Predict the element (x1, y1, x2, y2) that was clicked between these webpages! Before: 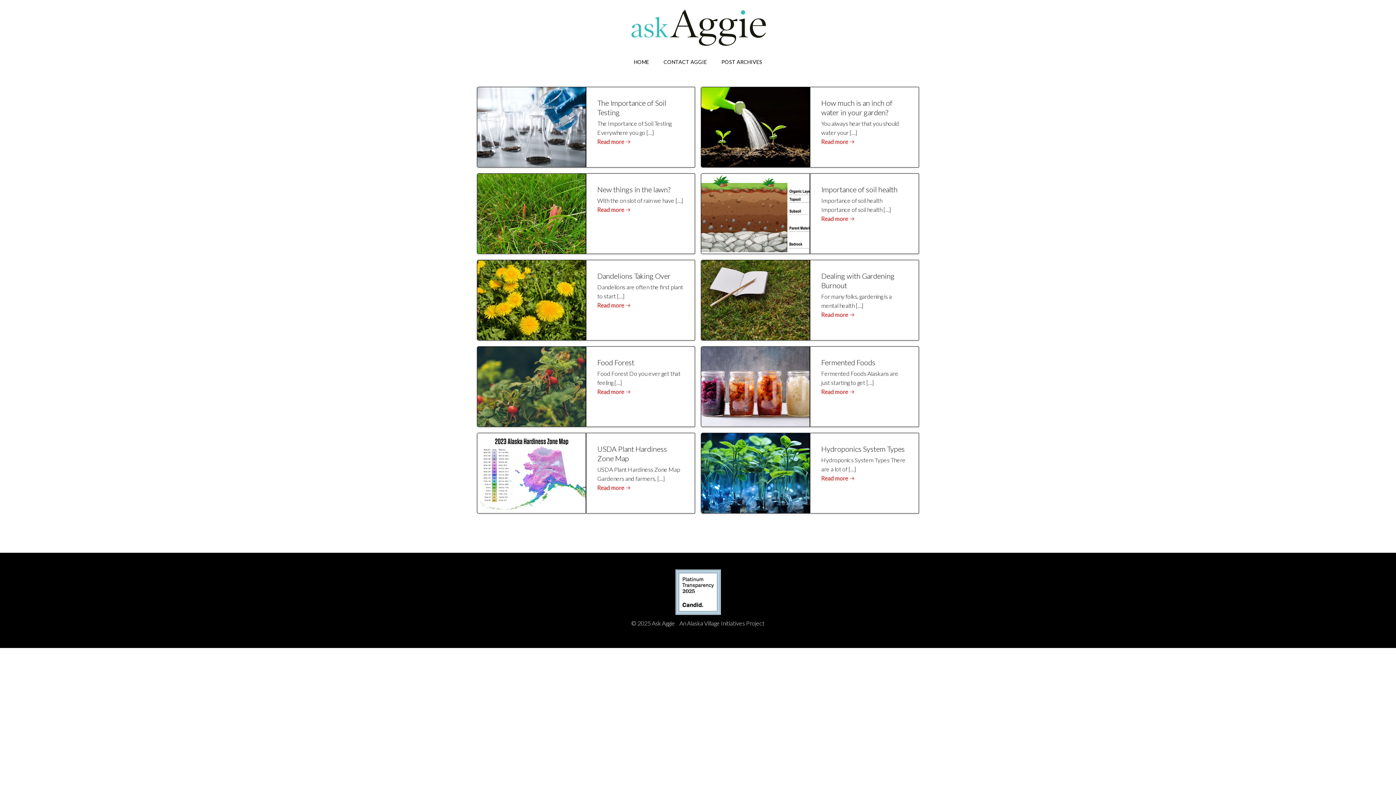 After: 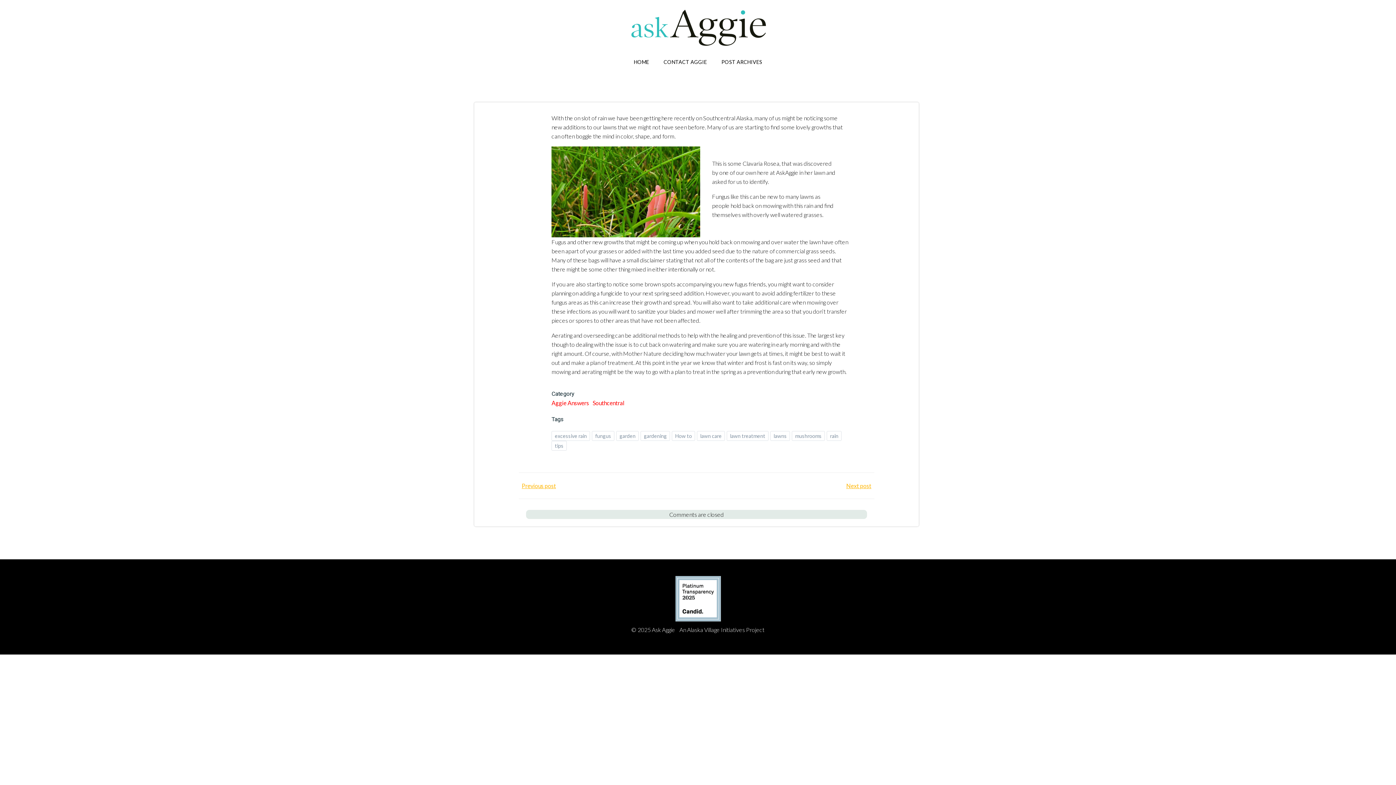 Action: bbox: (477, 209, 585, 216)